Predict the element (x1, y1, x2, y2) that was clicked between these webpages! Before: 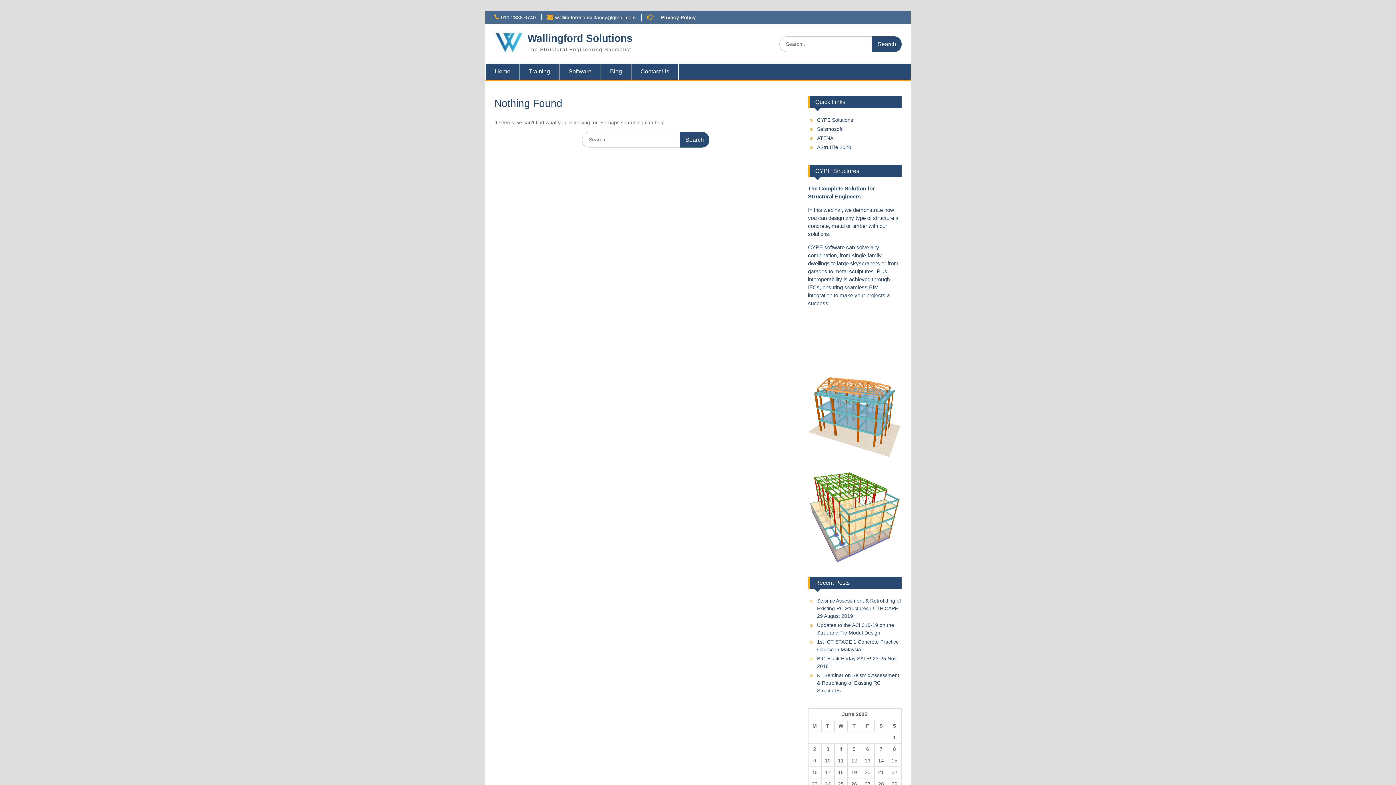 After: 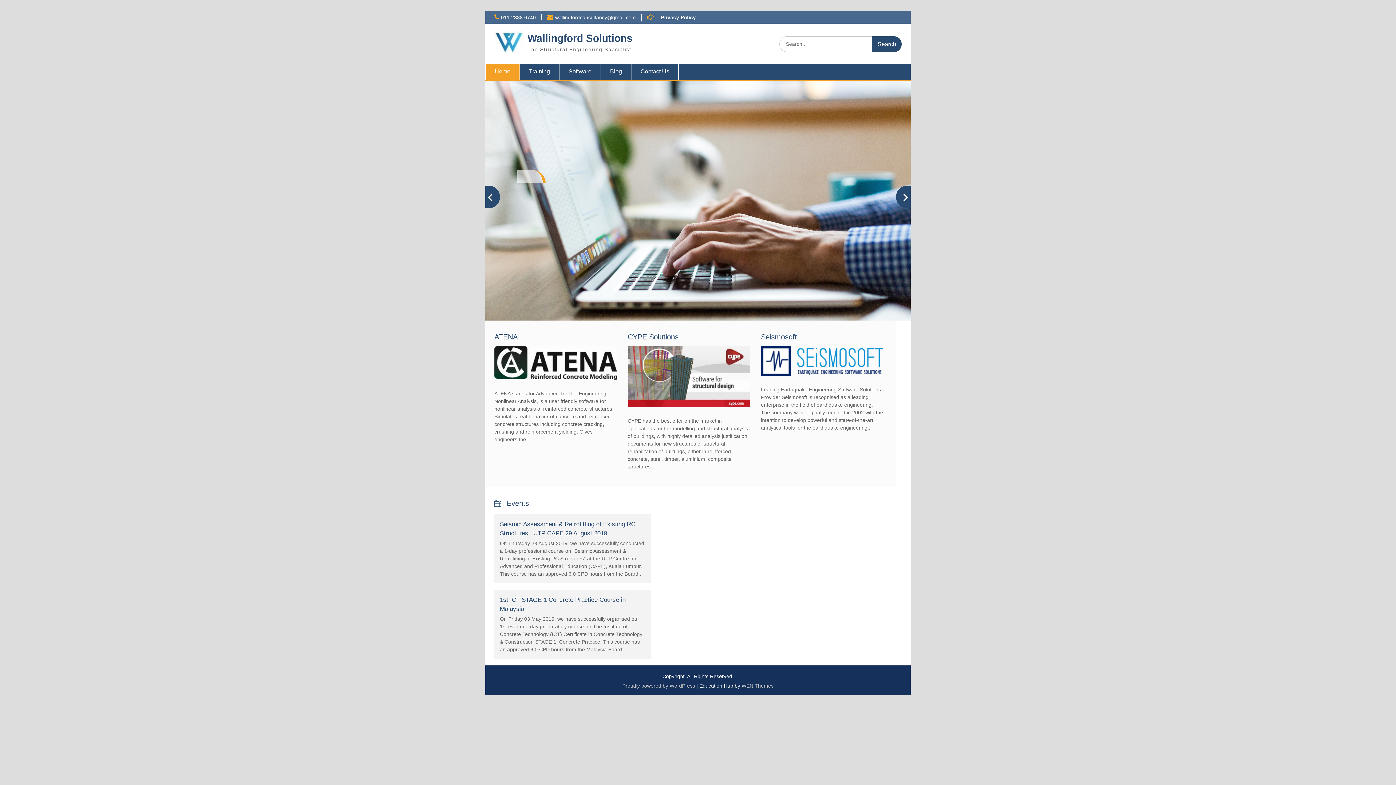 Action: label: Wallingford Solutions bbox: (527, 32, 632, 44)